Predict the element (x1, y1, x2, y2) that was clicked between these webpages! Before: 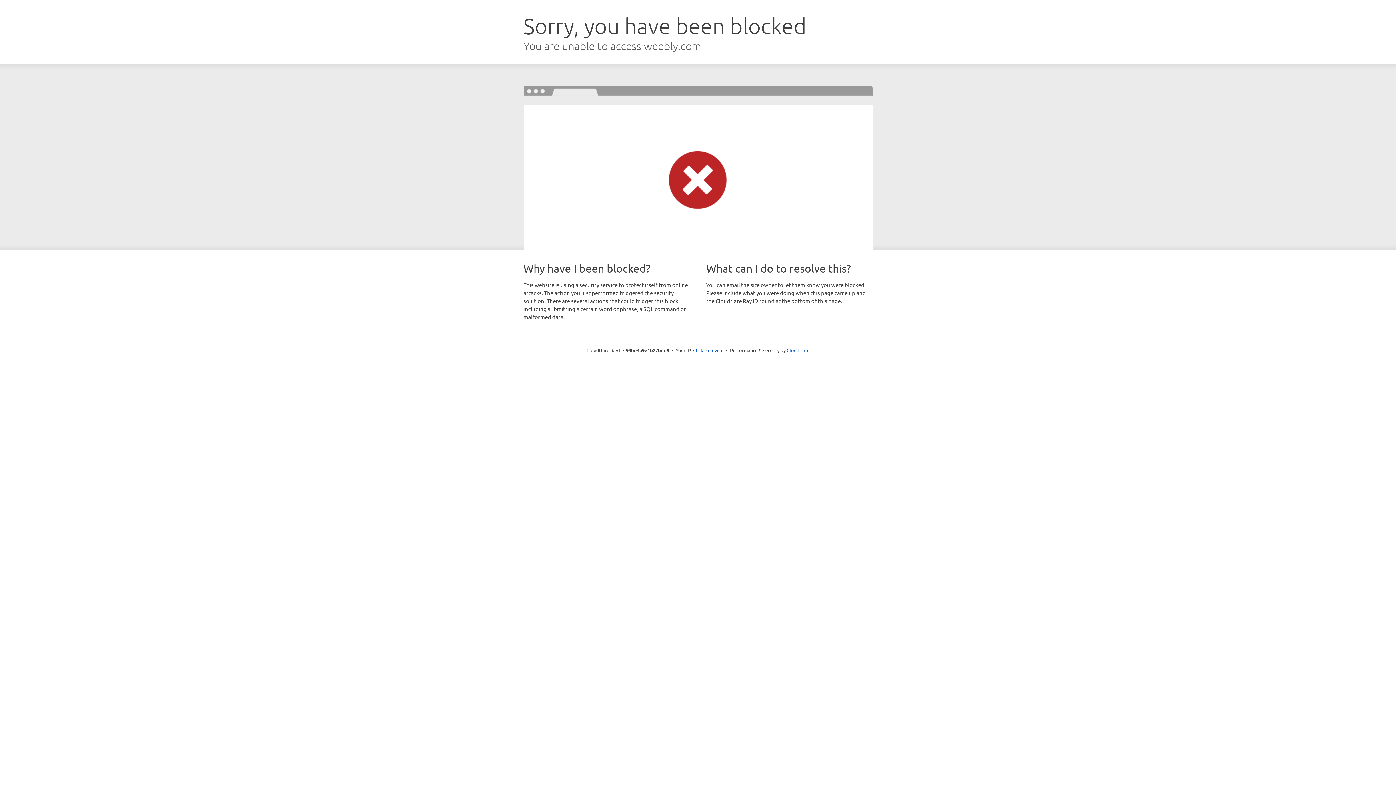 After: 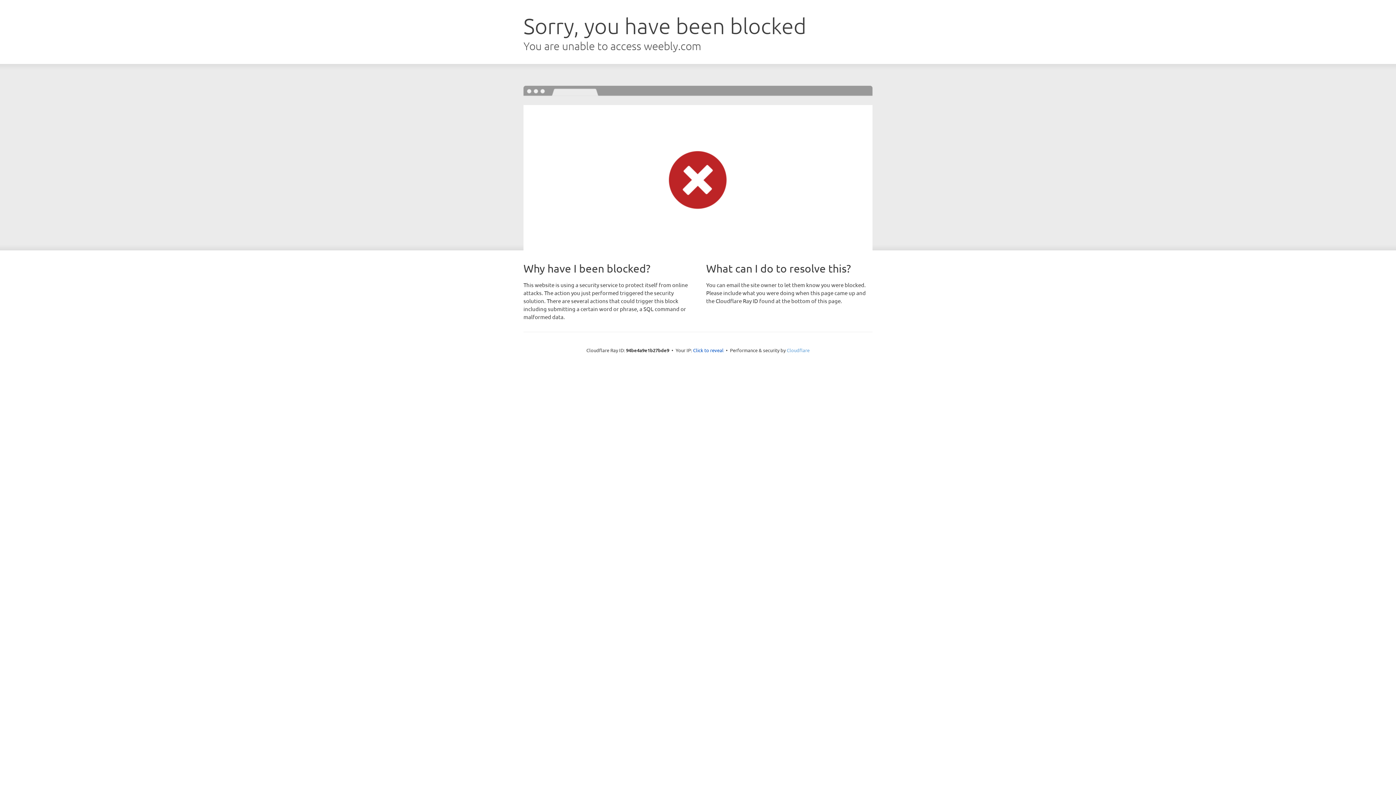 Action: bbox: (786, 347, 809, 353) label: Cloudflare